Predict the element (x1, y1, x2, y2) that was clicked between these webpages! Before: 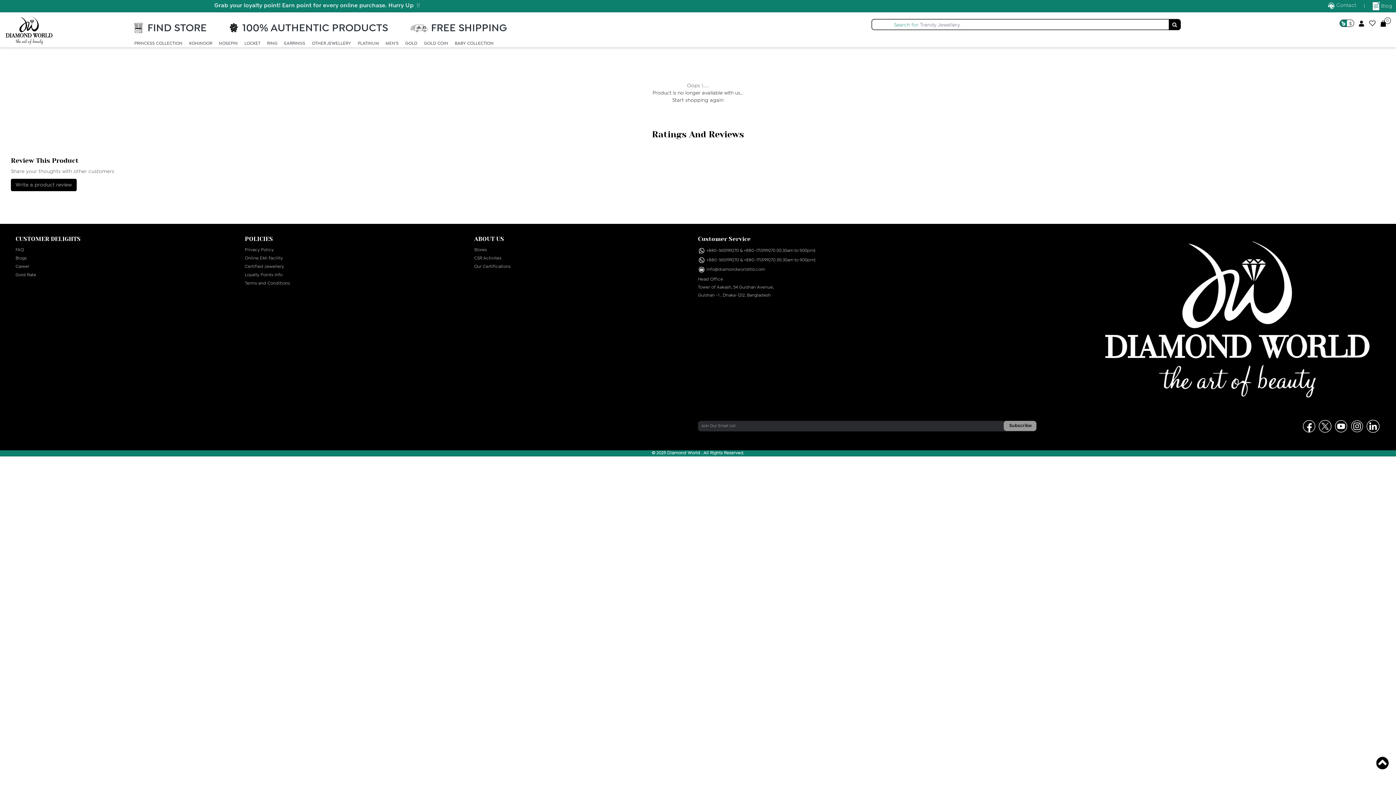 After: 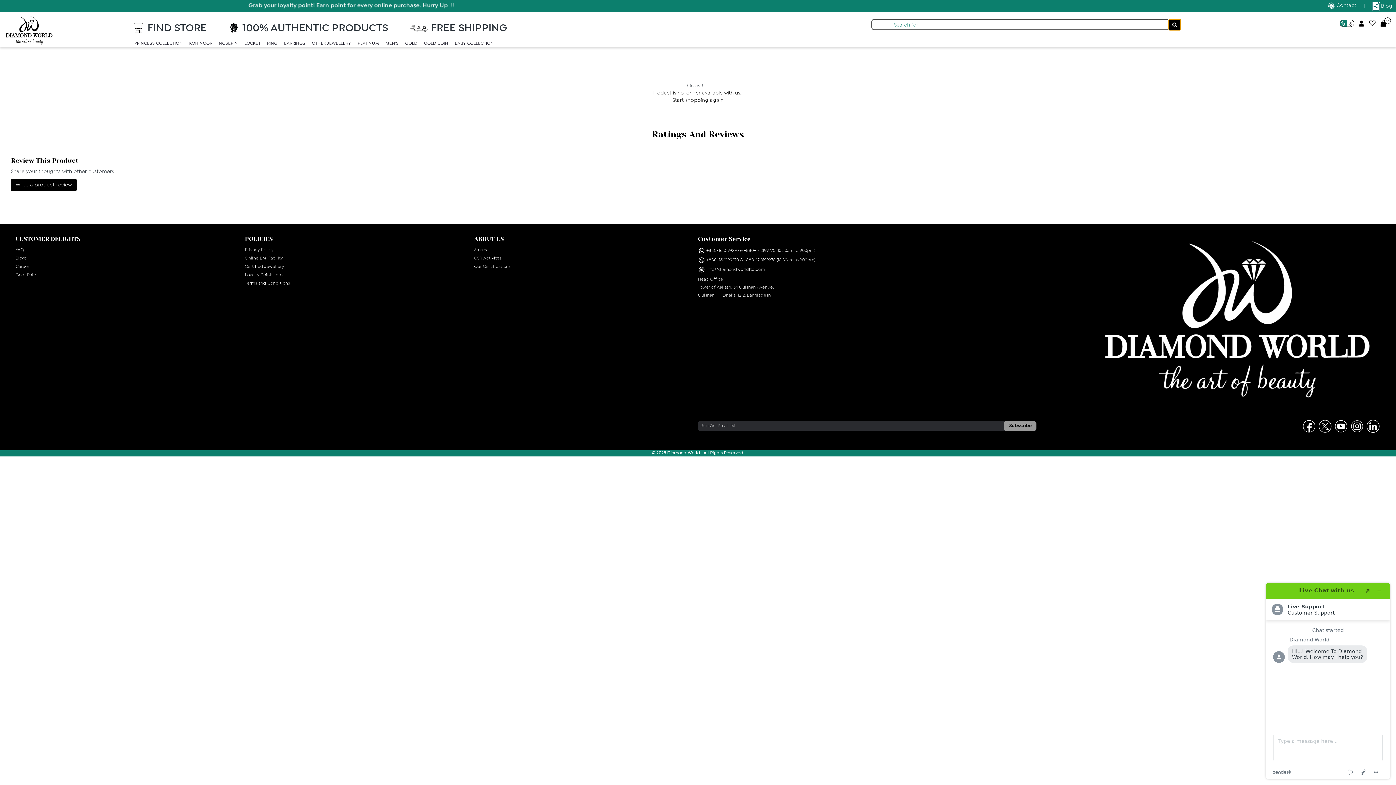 Action: bbox: (1168, 19, 1181, 30)